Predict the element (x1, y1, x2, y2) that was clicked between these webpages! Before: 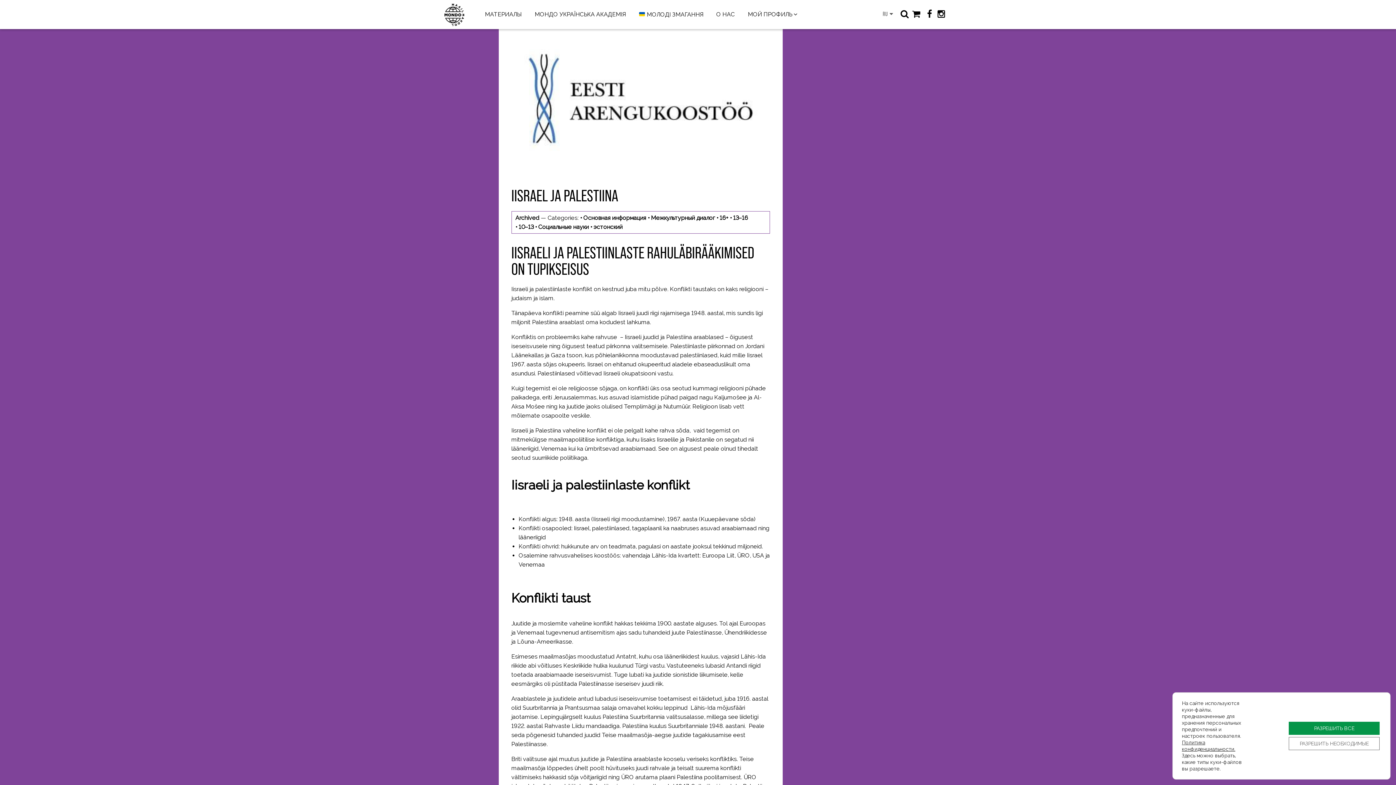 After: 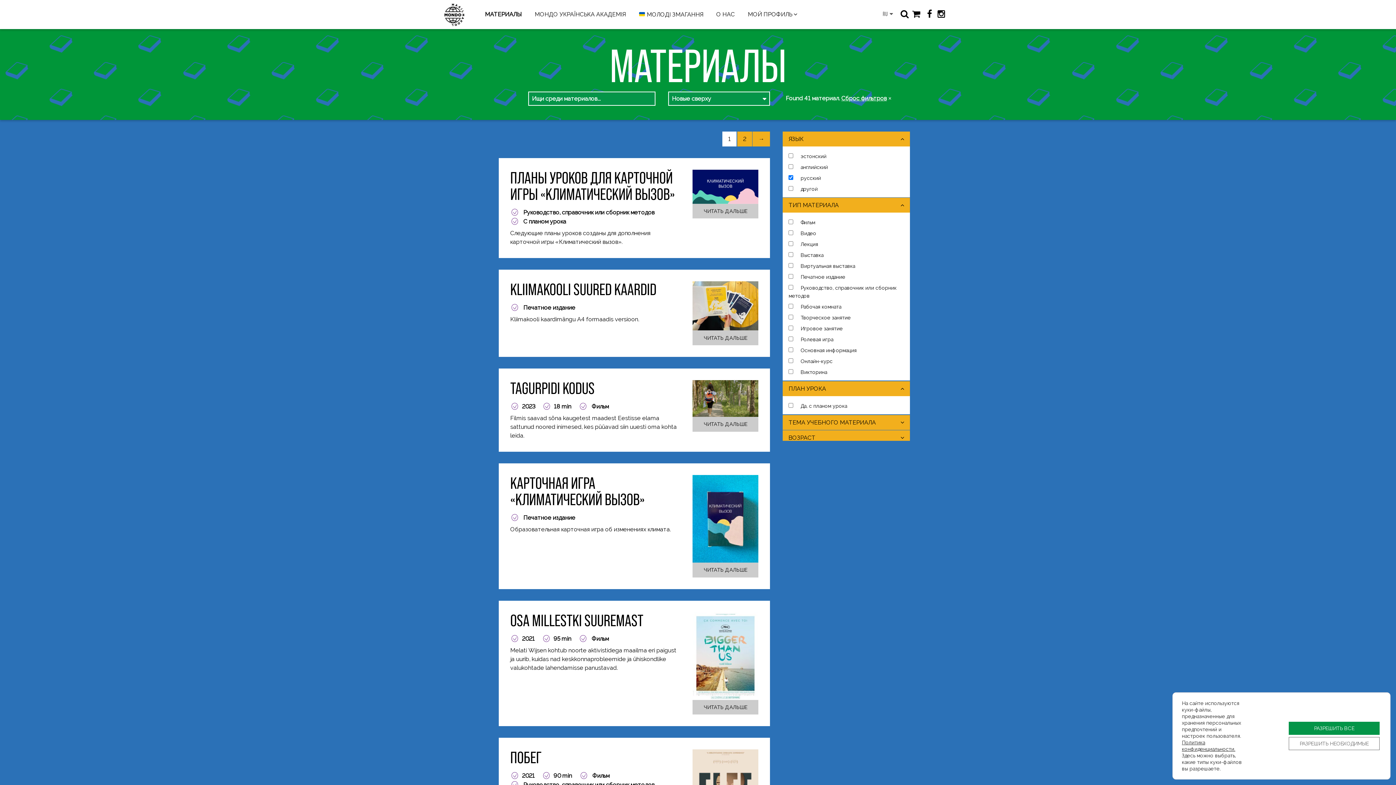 Action: bbox: (479, 7, 527, 21) label: МАТЕРИАЛЫ